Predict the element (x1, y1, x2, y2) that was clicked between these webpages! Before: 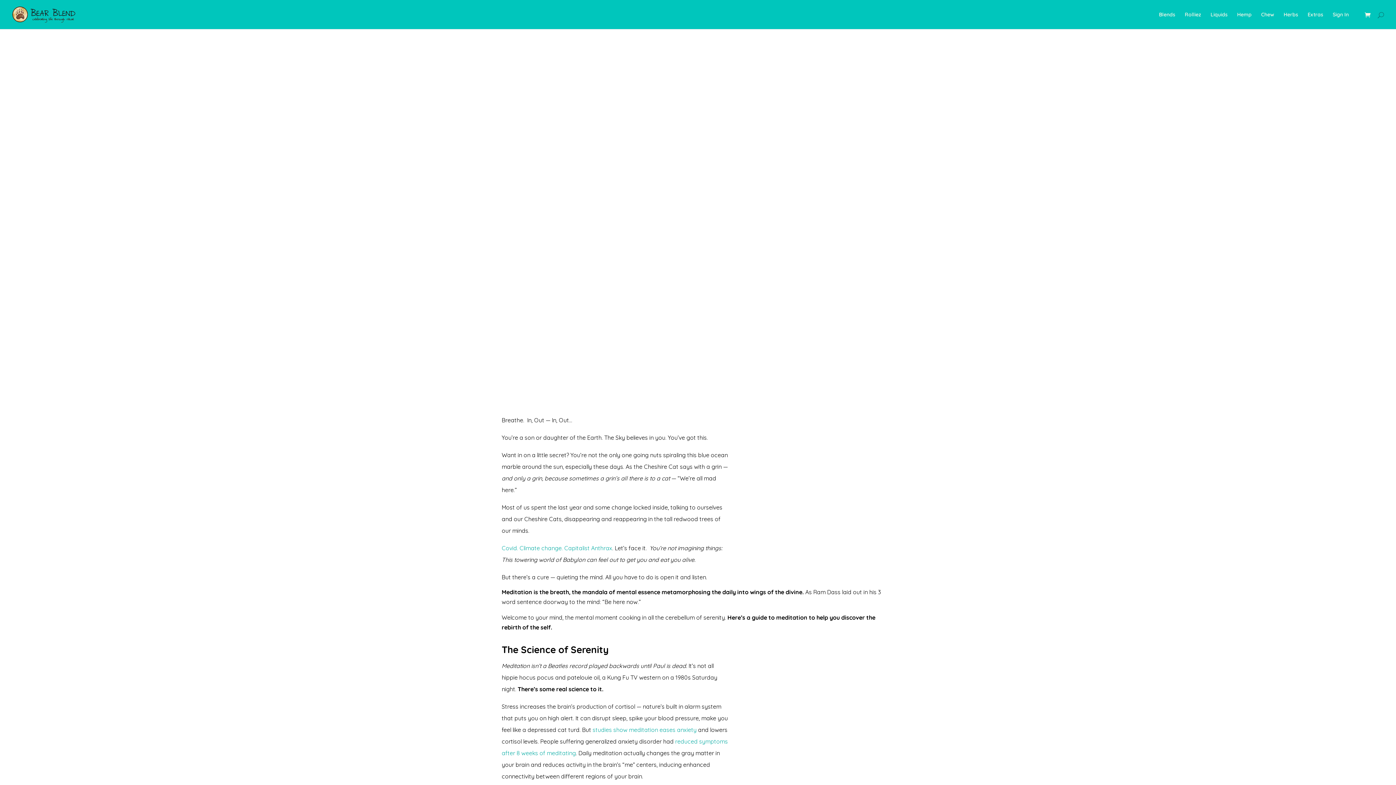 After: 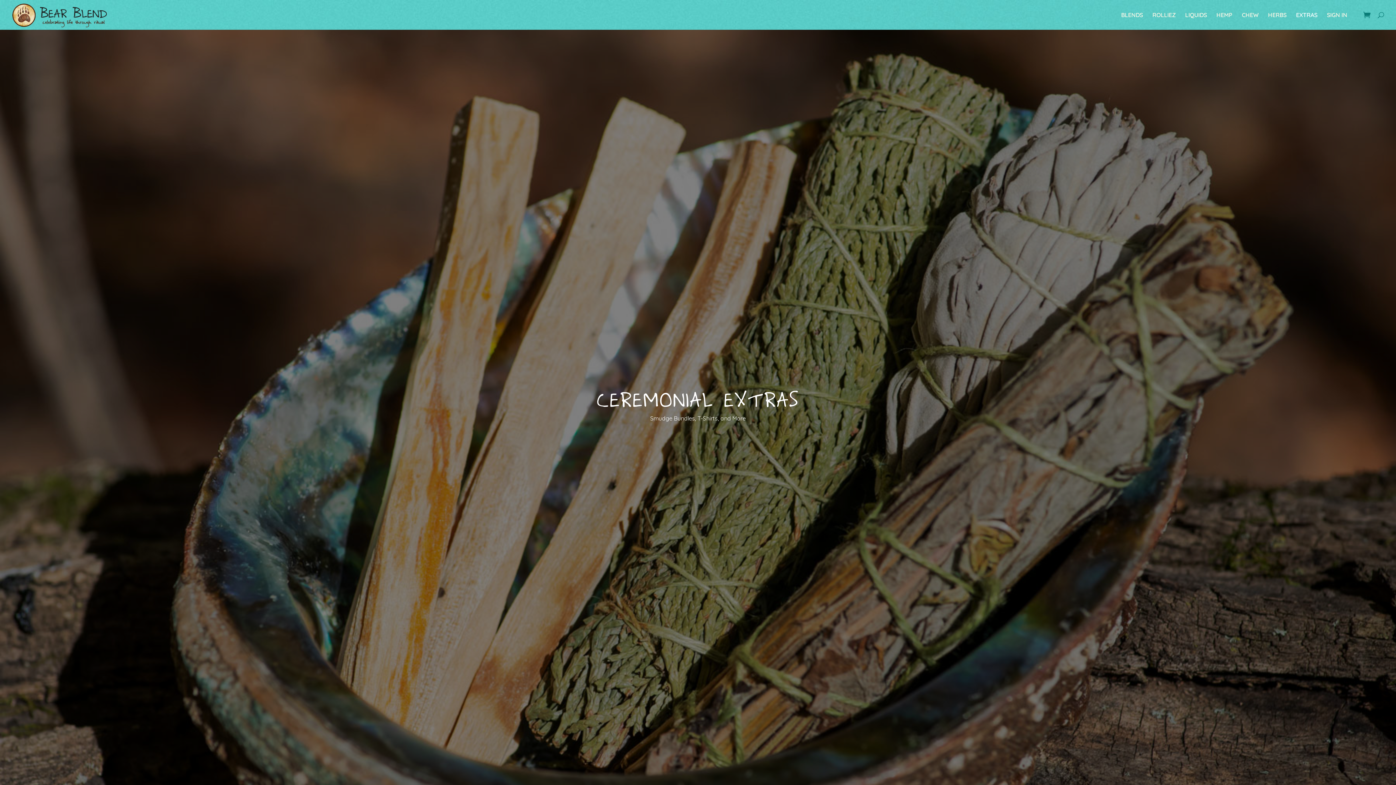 Action: bbox: (1308, 12, 1323, 29) label: Extras